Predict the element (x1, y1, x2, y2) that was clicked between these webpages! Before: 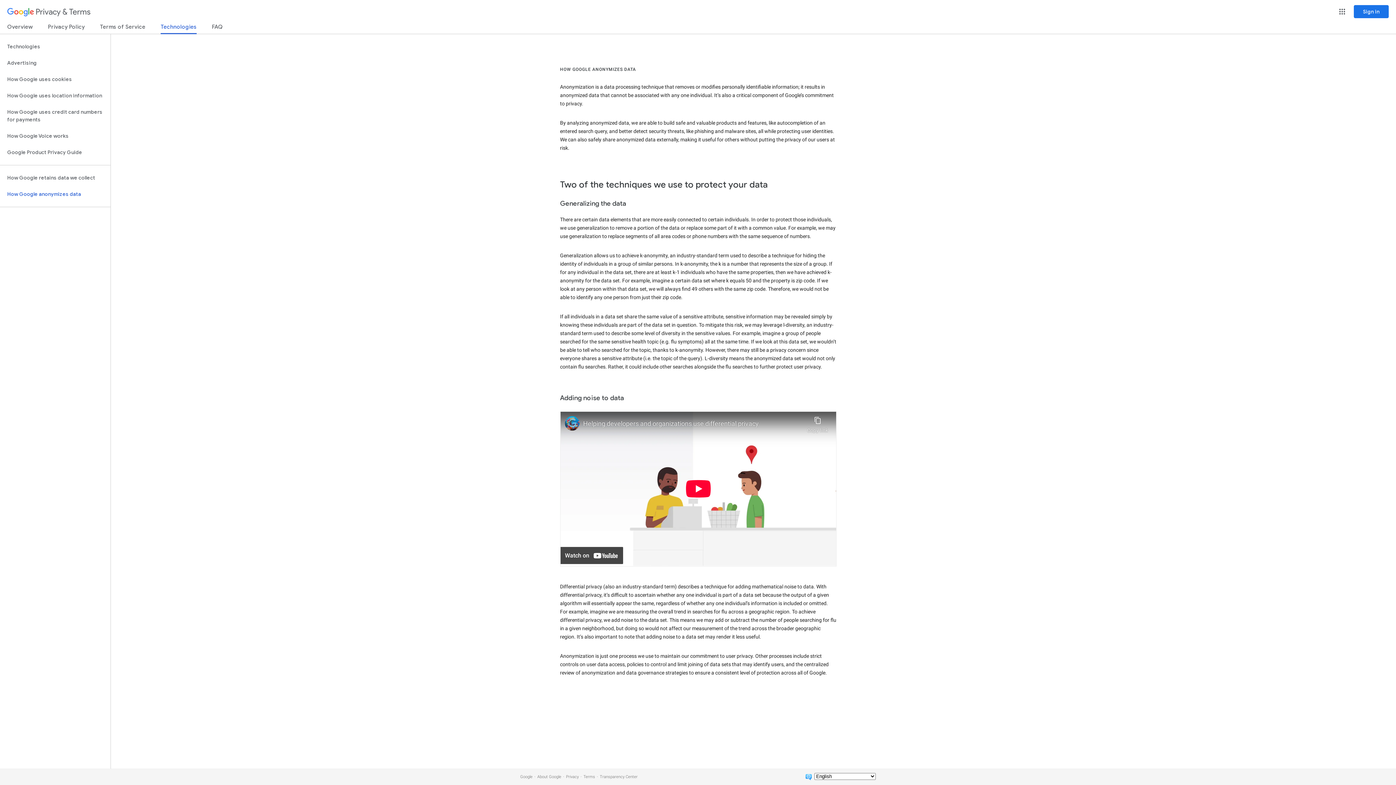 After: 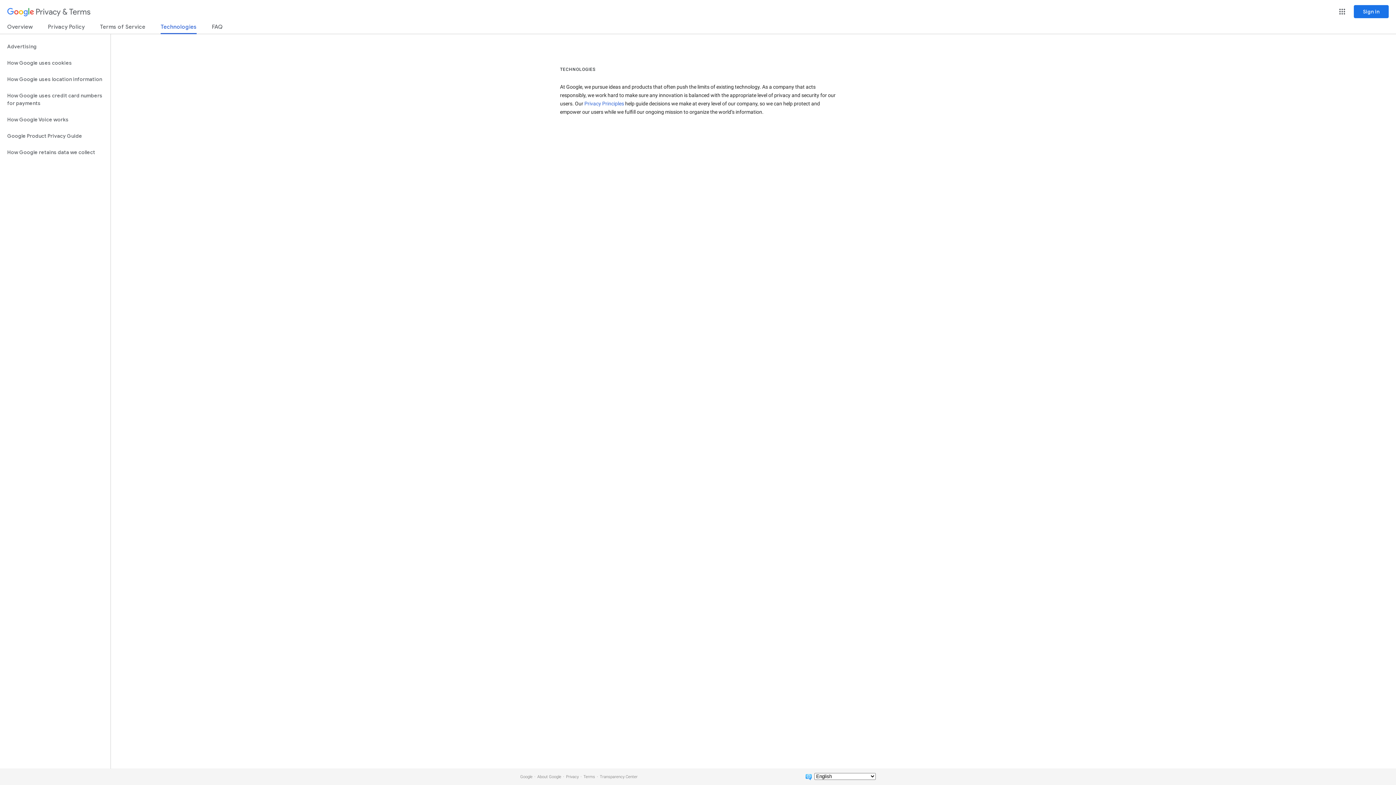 Action: label: Technologies bbox: (160, 23, 196, 34)